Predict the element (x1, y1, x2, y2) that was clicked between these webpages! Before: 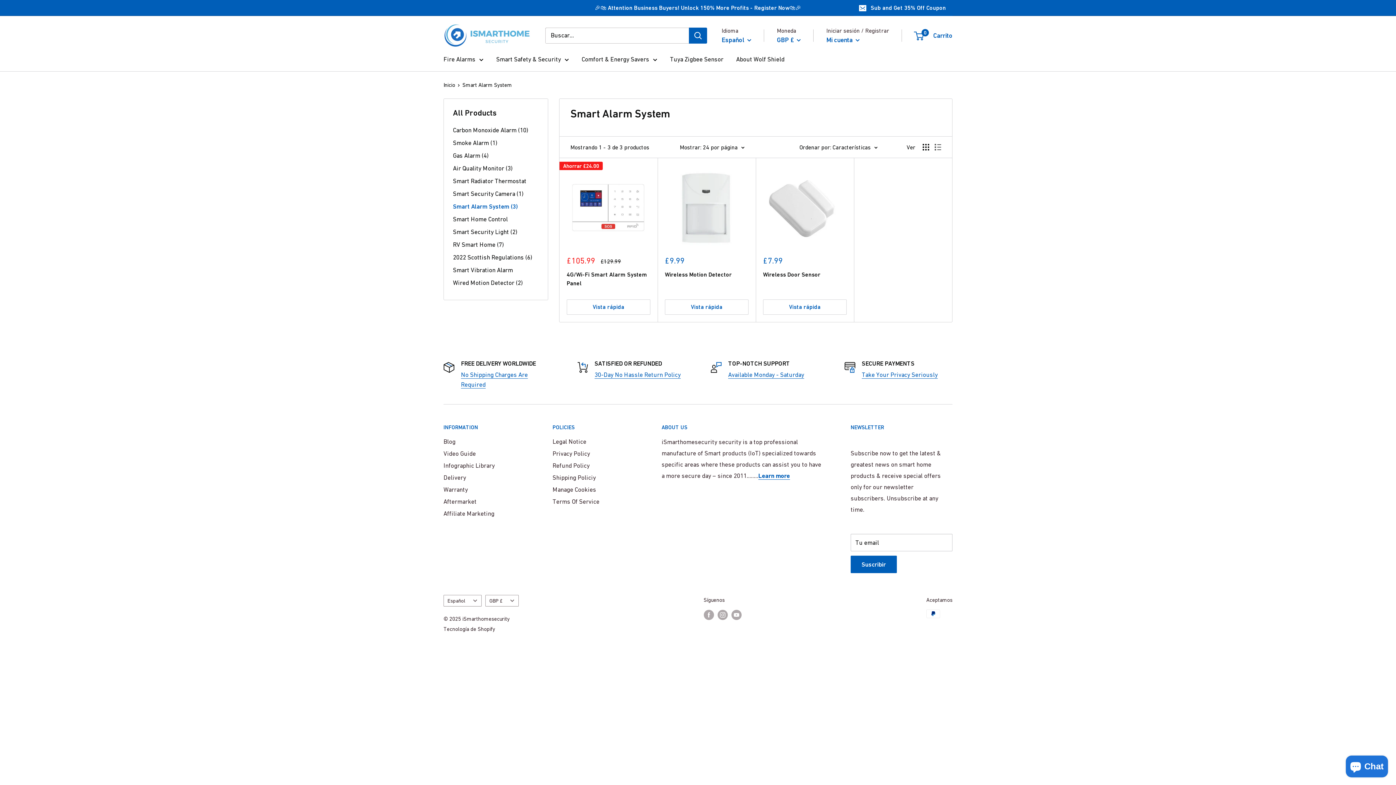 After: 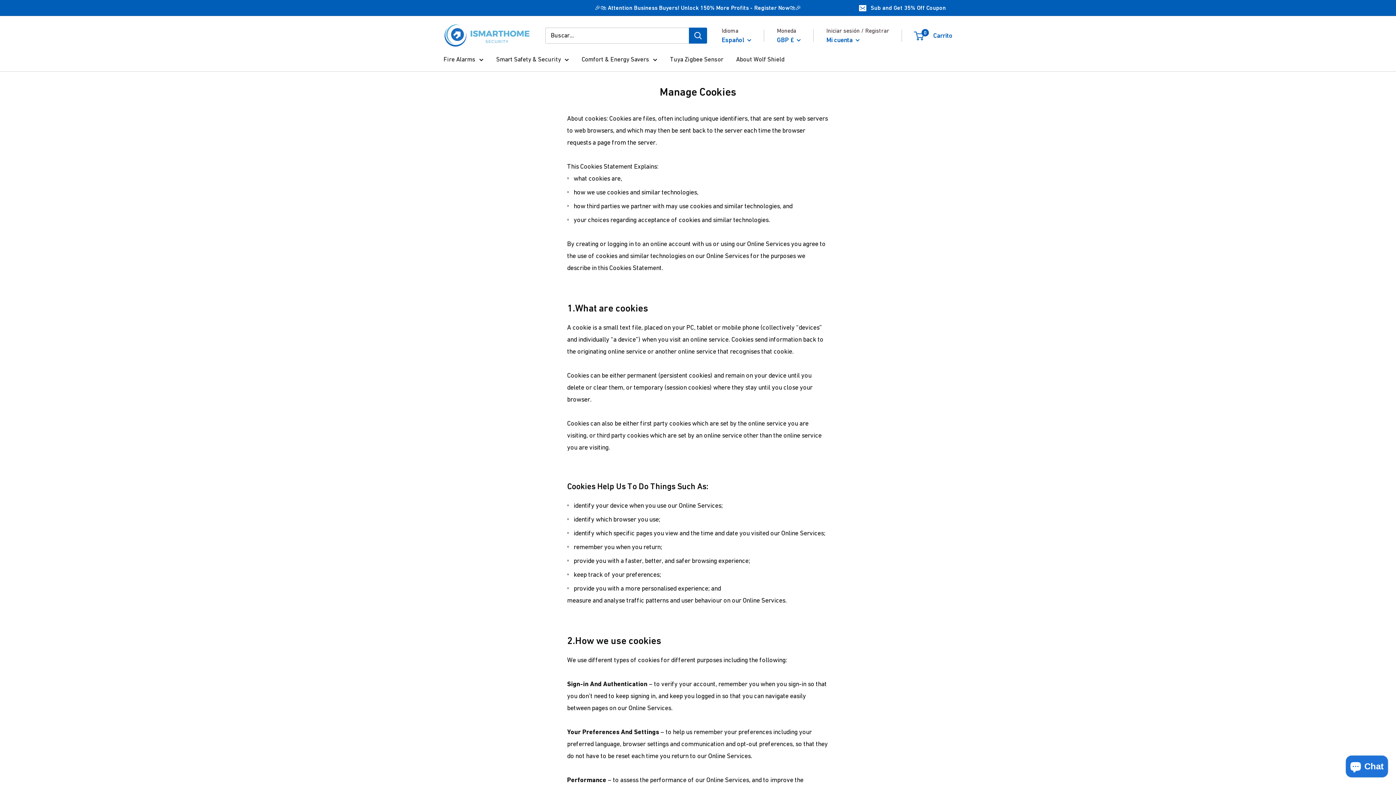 Action: bbox: (552, 483, 636, 495) label: Manage Cookies